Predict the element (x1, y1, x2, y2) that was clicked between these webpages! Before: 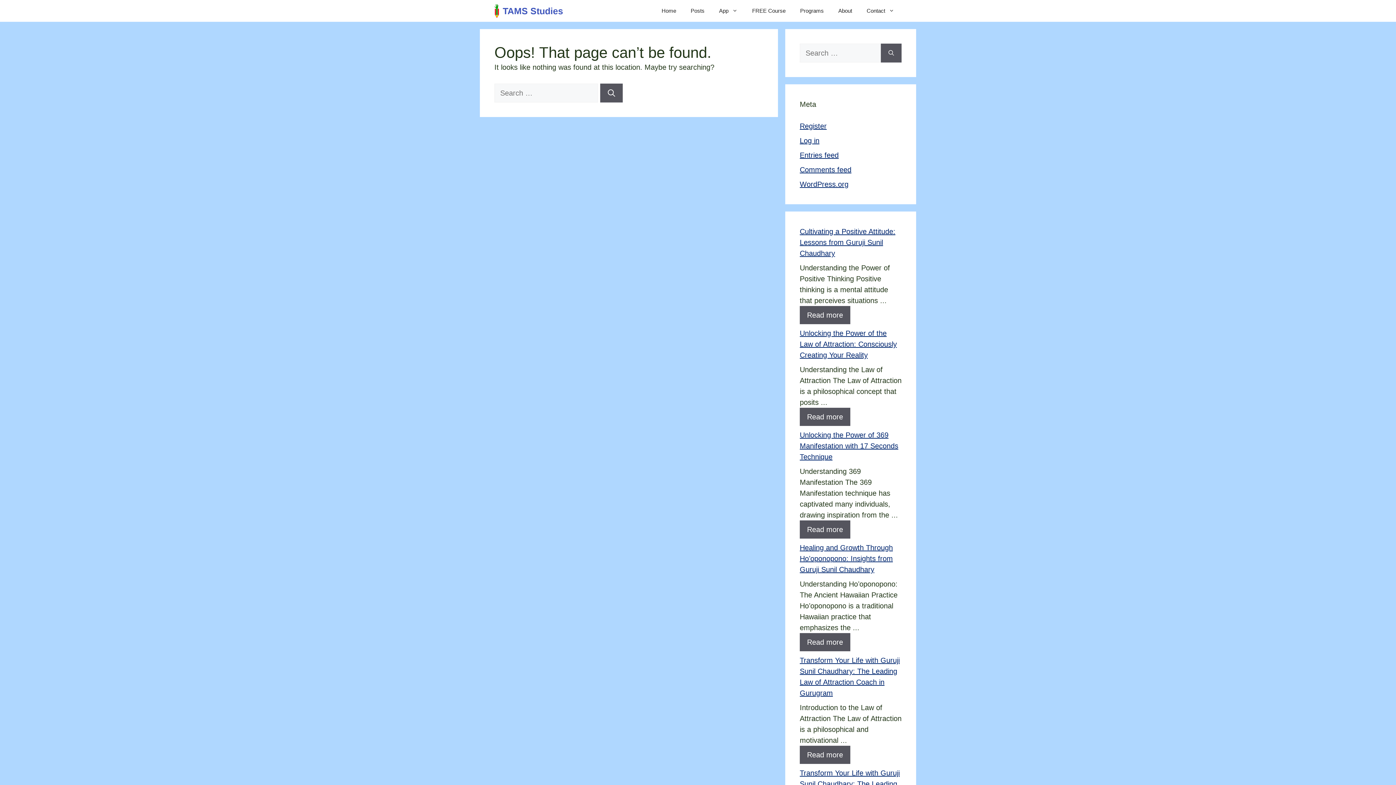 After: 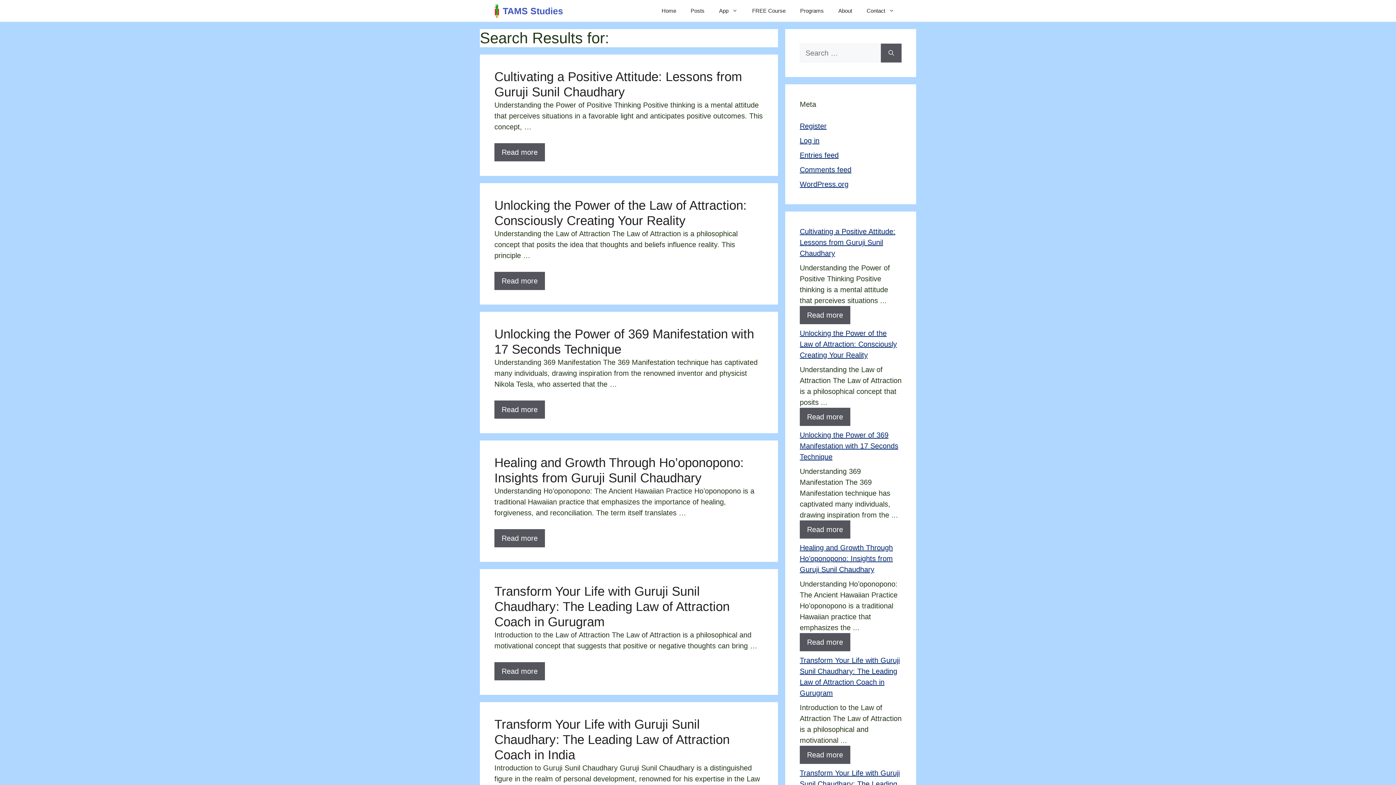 Action: label: Search bbox: (600, 83, 622, 102)